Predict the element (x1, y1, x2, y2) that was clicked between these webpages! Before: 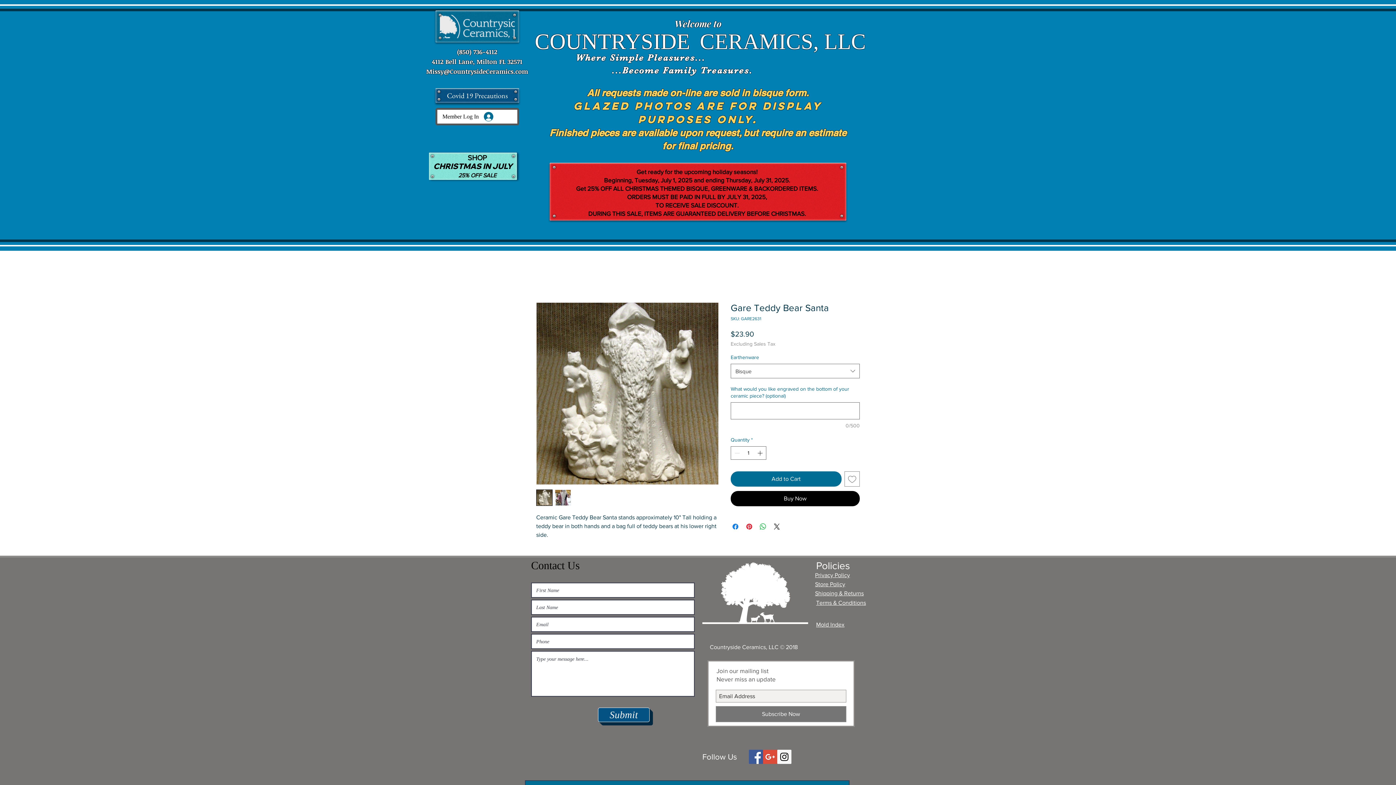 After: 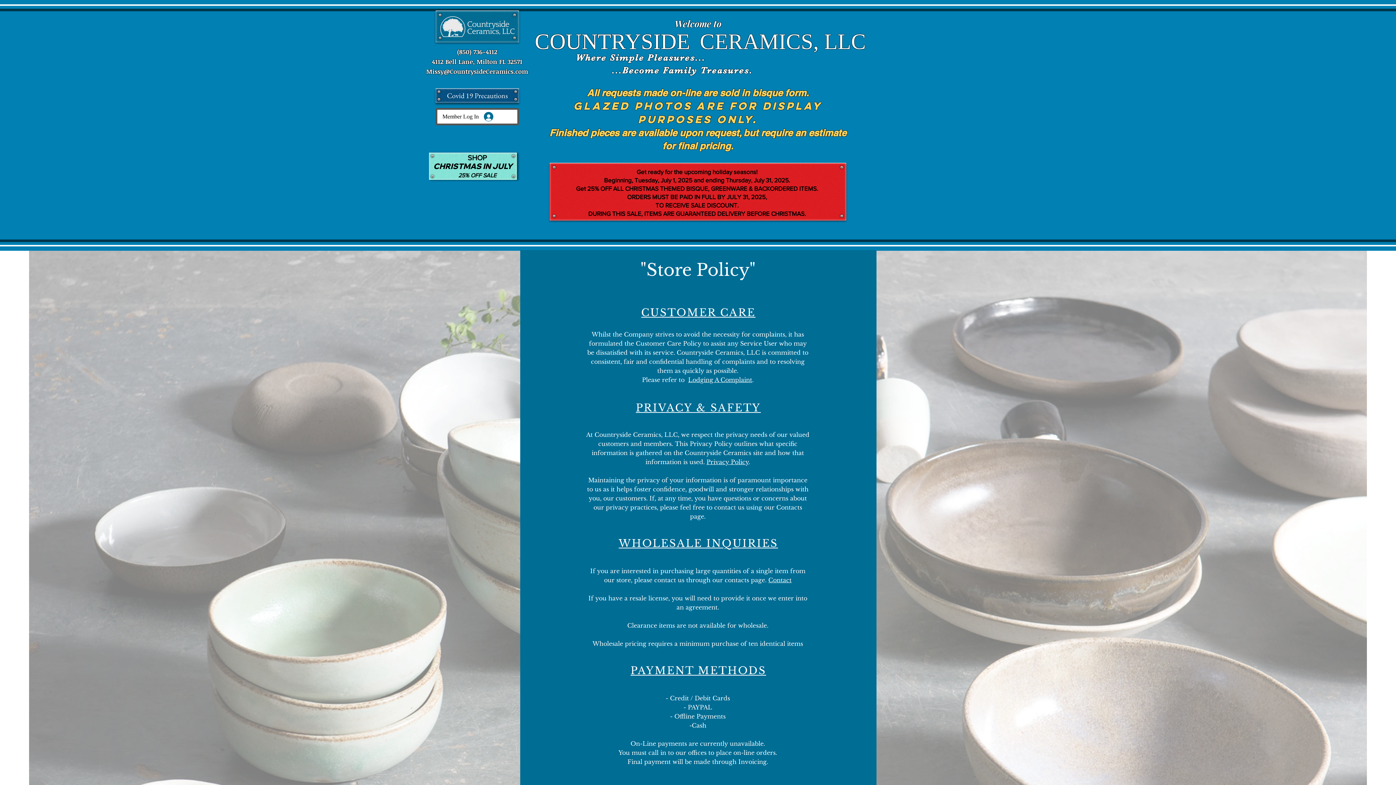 Action: label: Privacy Policy bbox: (815, 572, 850, 578)